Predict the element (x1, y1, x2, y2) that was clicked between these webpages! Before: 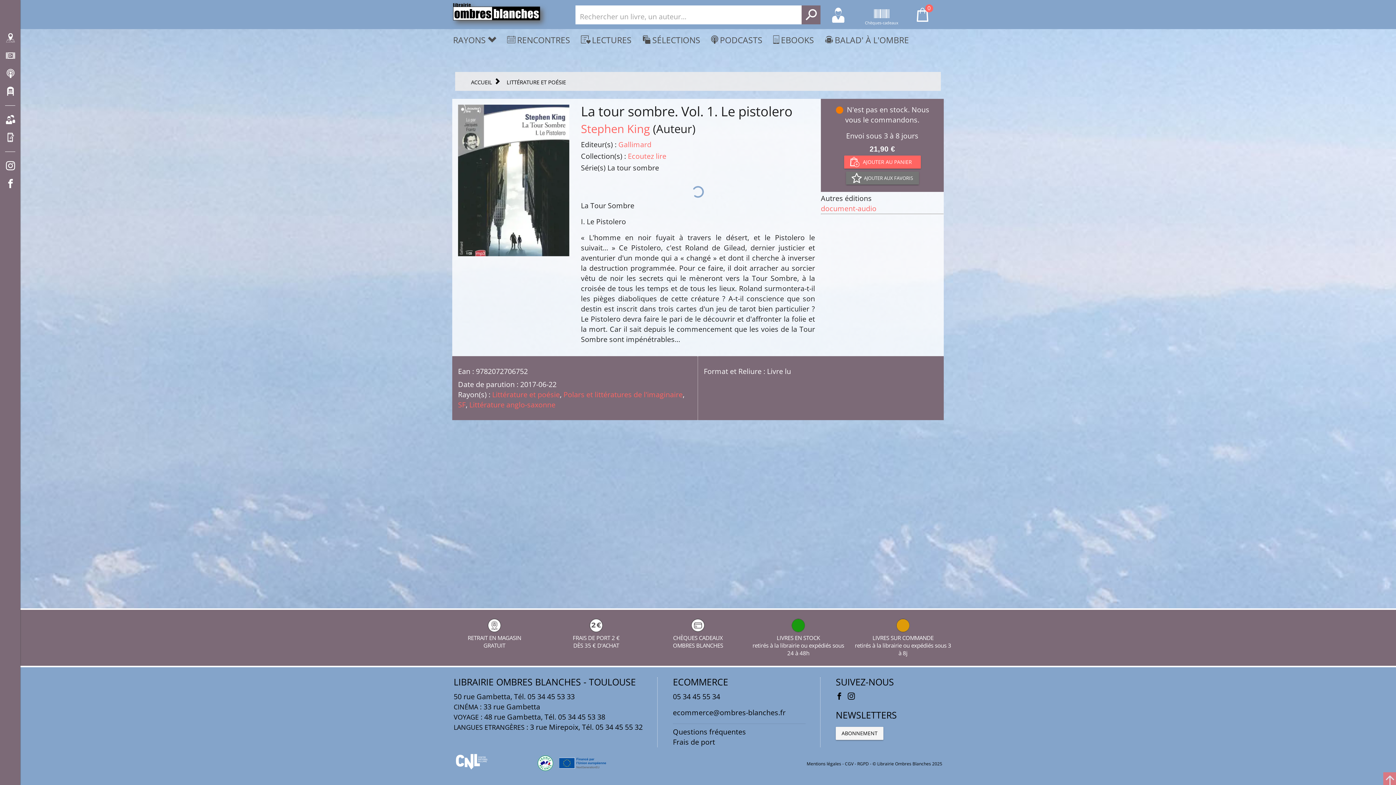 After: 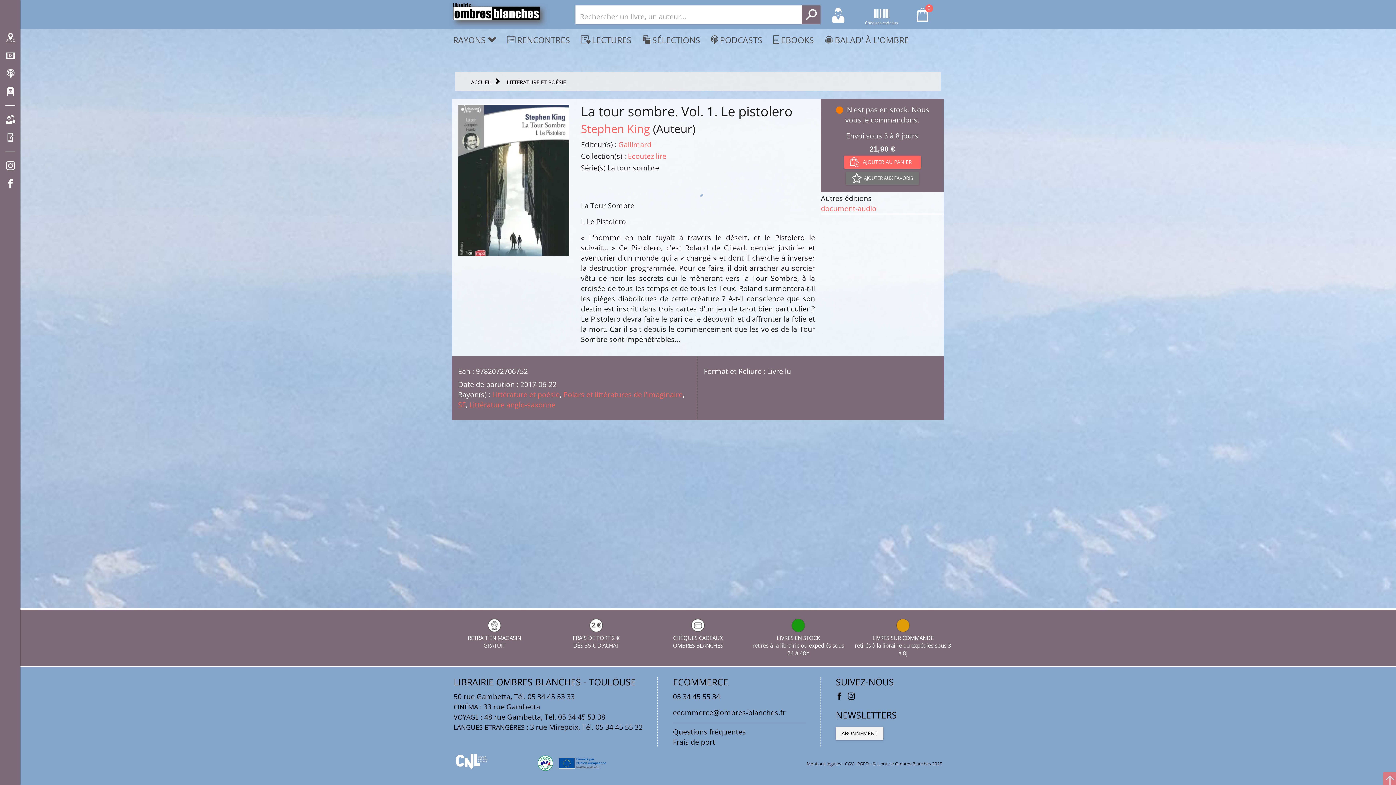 Action: bbox: (821, 203, 876, 213) label: document-audio